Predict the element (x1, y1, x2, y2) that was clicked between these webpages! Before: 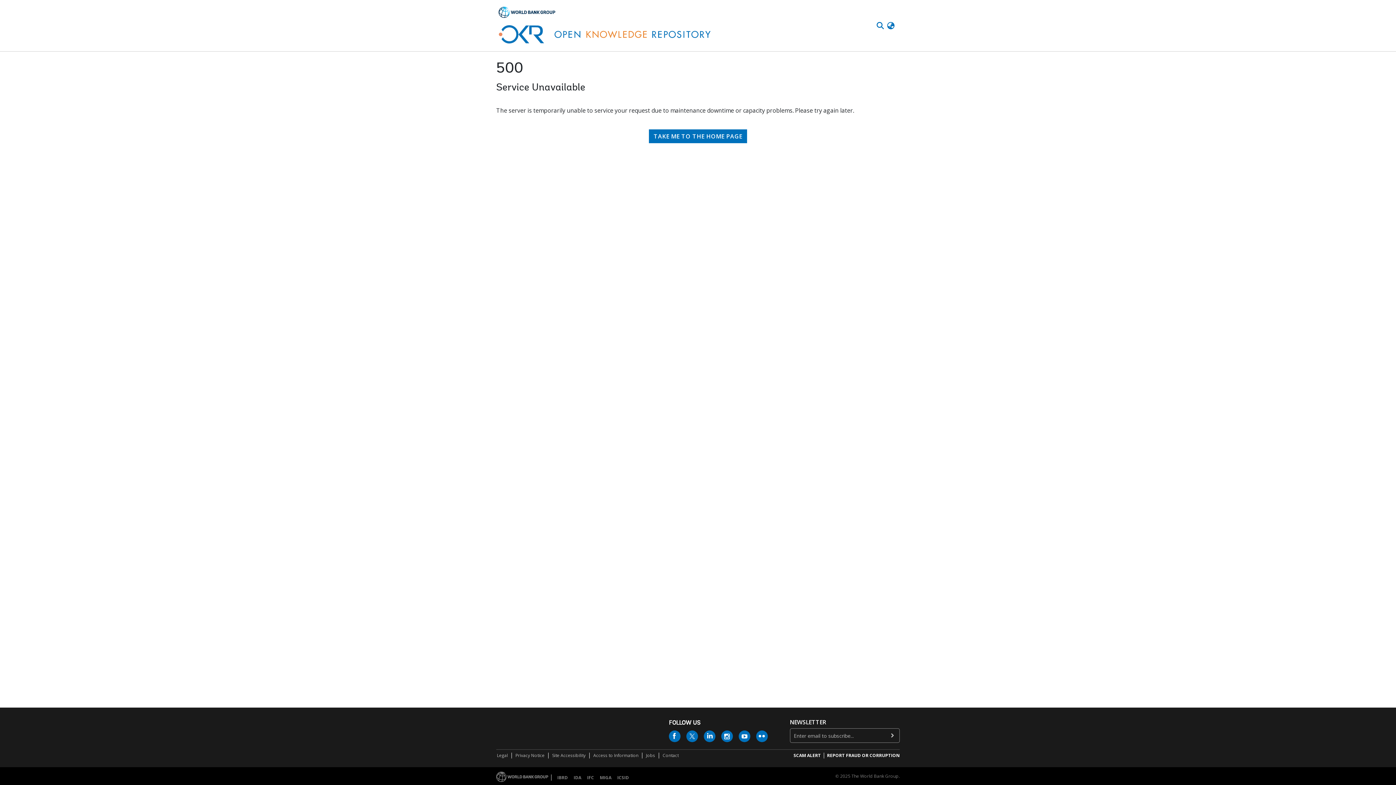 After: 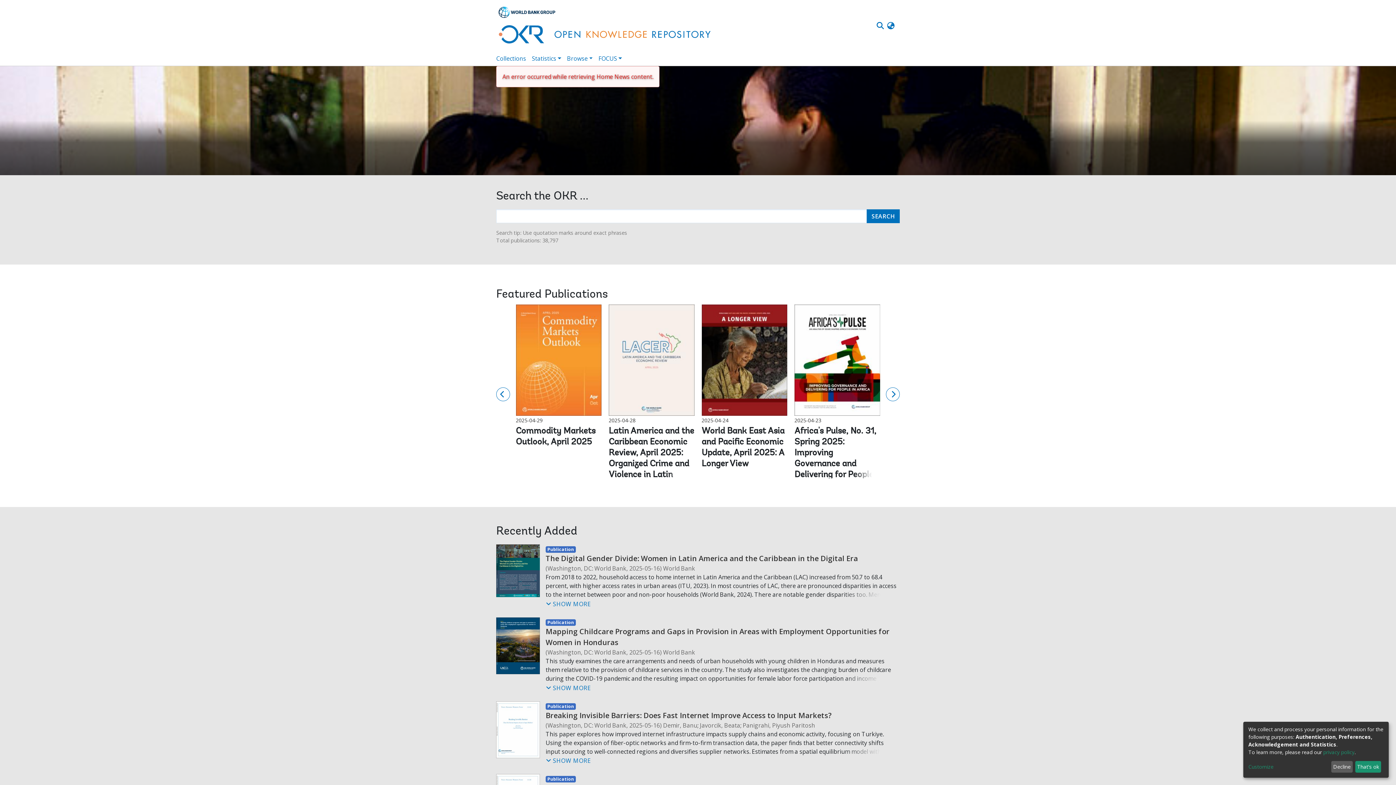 Action: bbox: (649, 78, 747, 92) label: TAKE ME TO THE HOME PAGE